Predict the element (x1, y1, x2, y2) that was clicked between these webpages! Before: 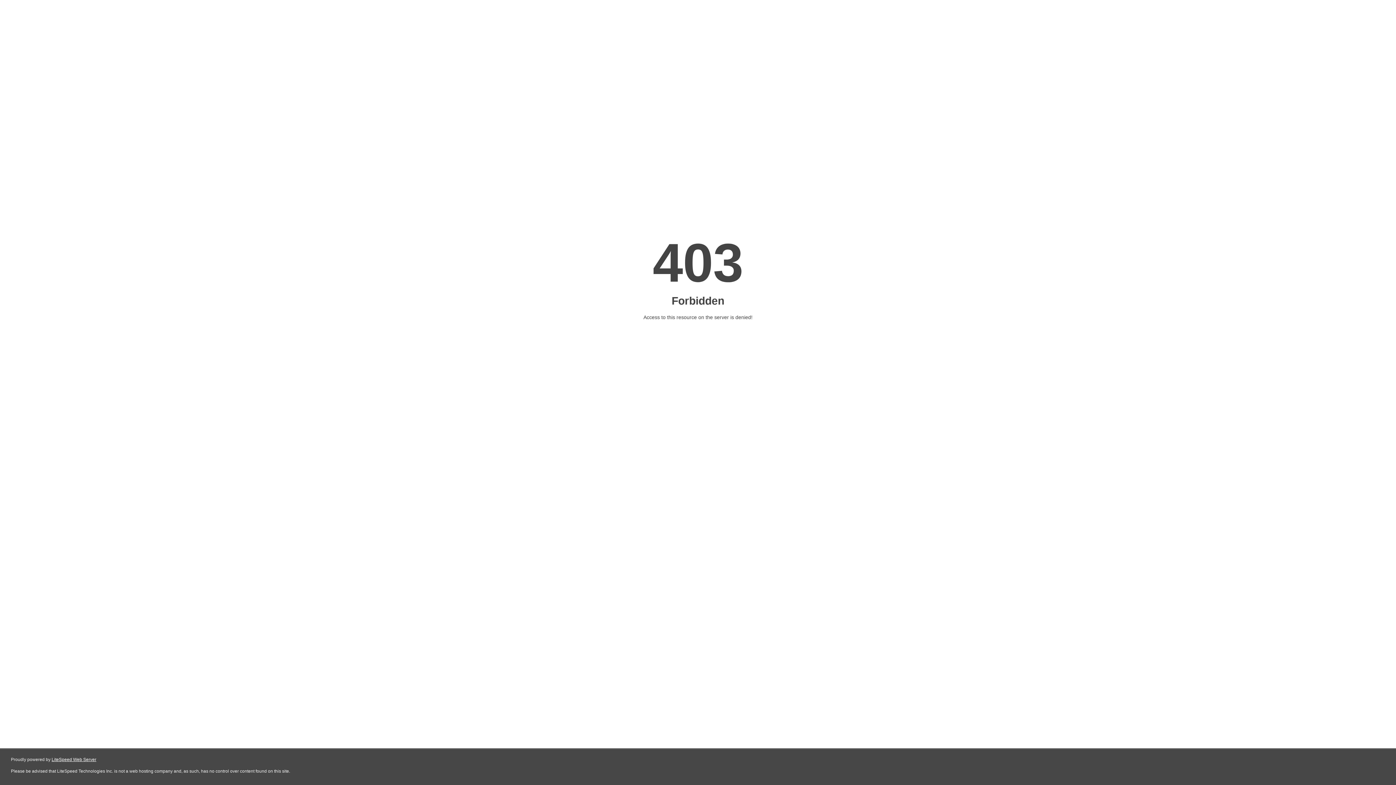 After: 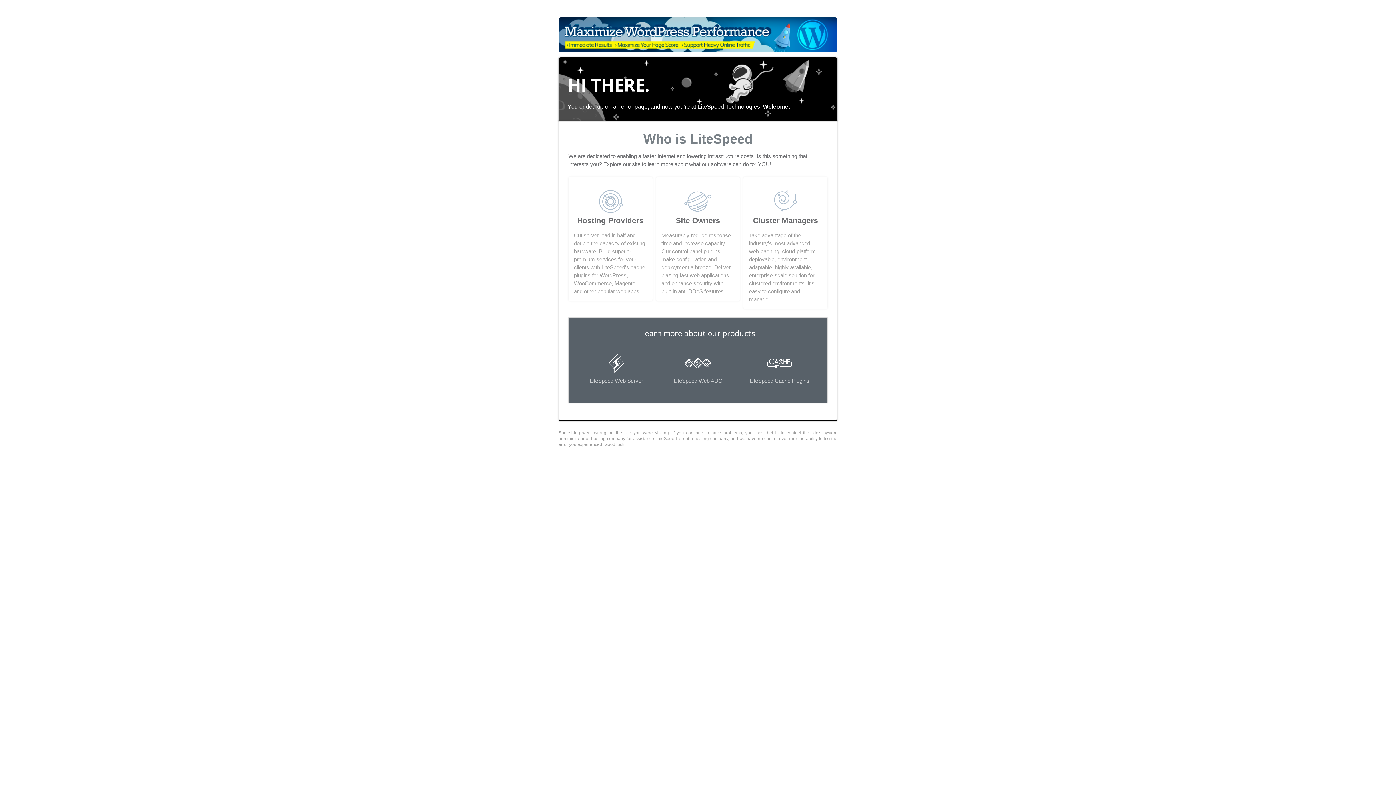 Action: label: LiteSpeed Web Server bbox: (51, 757, 96, 762)